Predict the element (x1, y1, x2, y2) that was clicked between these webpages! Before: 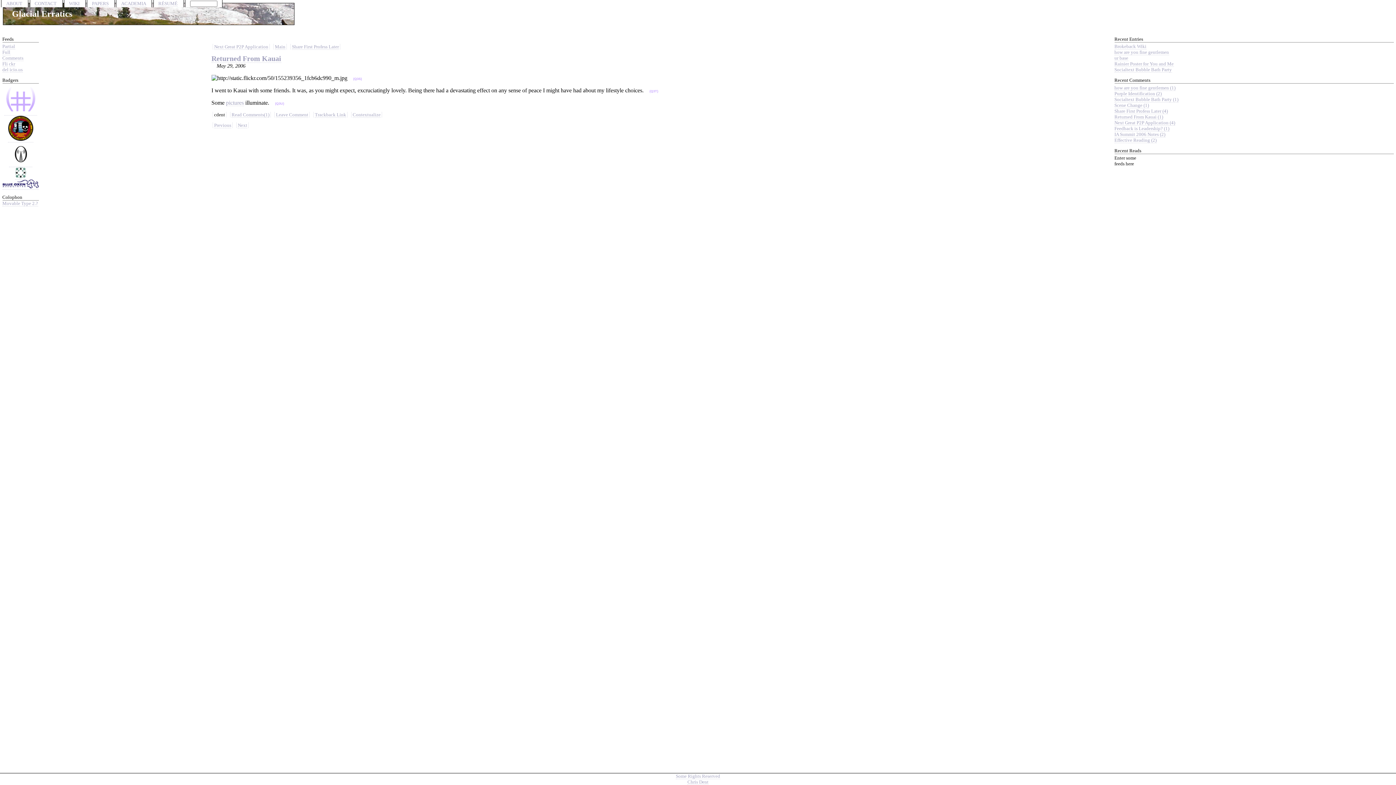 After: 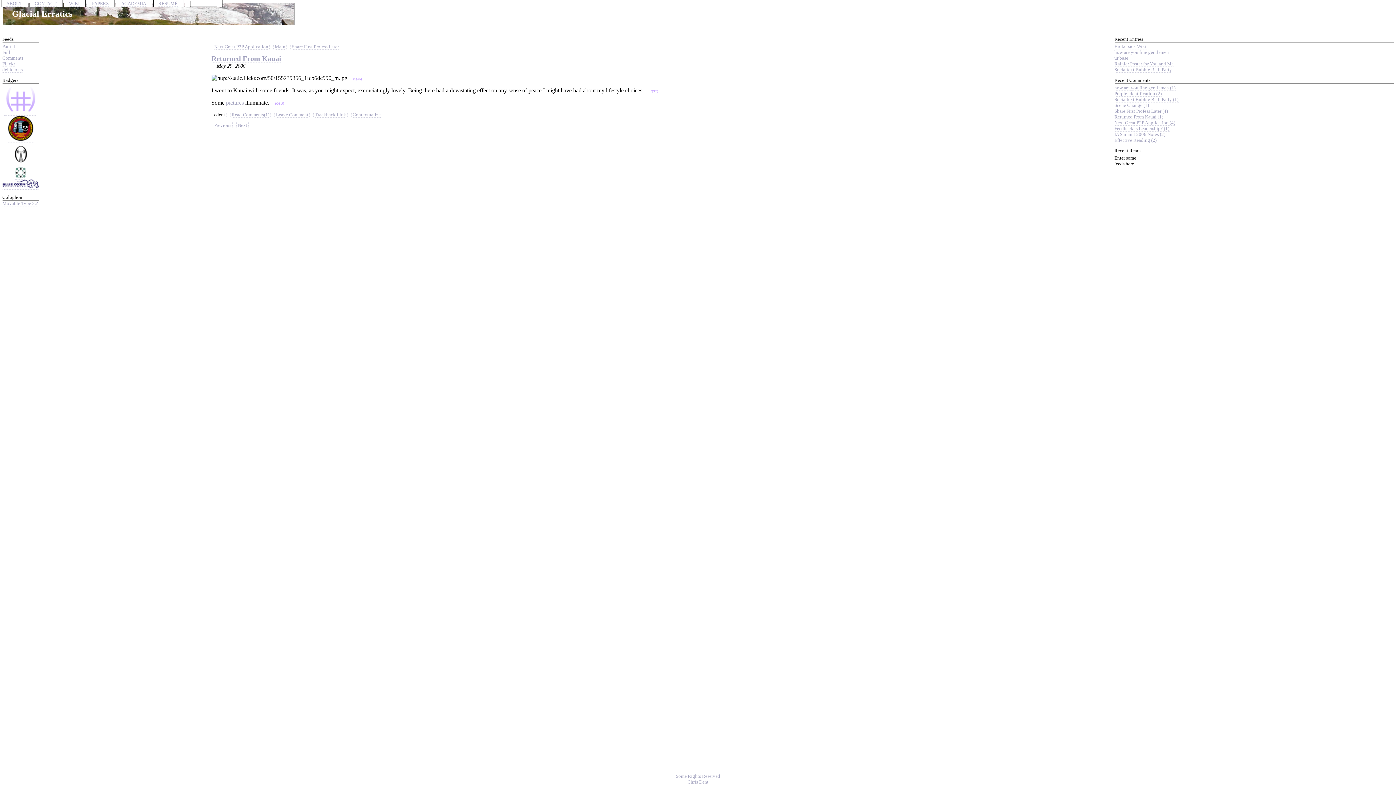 Action: label: (Q3S) bbox: (353, 77, 362, 80)